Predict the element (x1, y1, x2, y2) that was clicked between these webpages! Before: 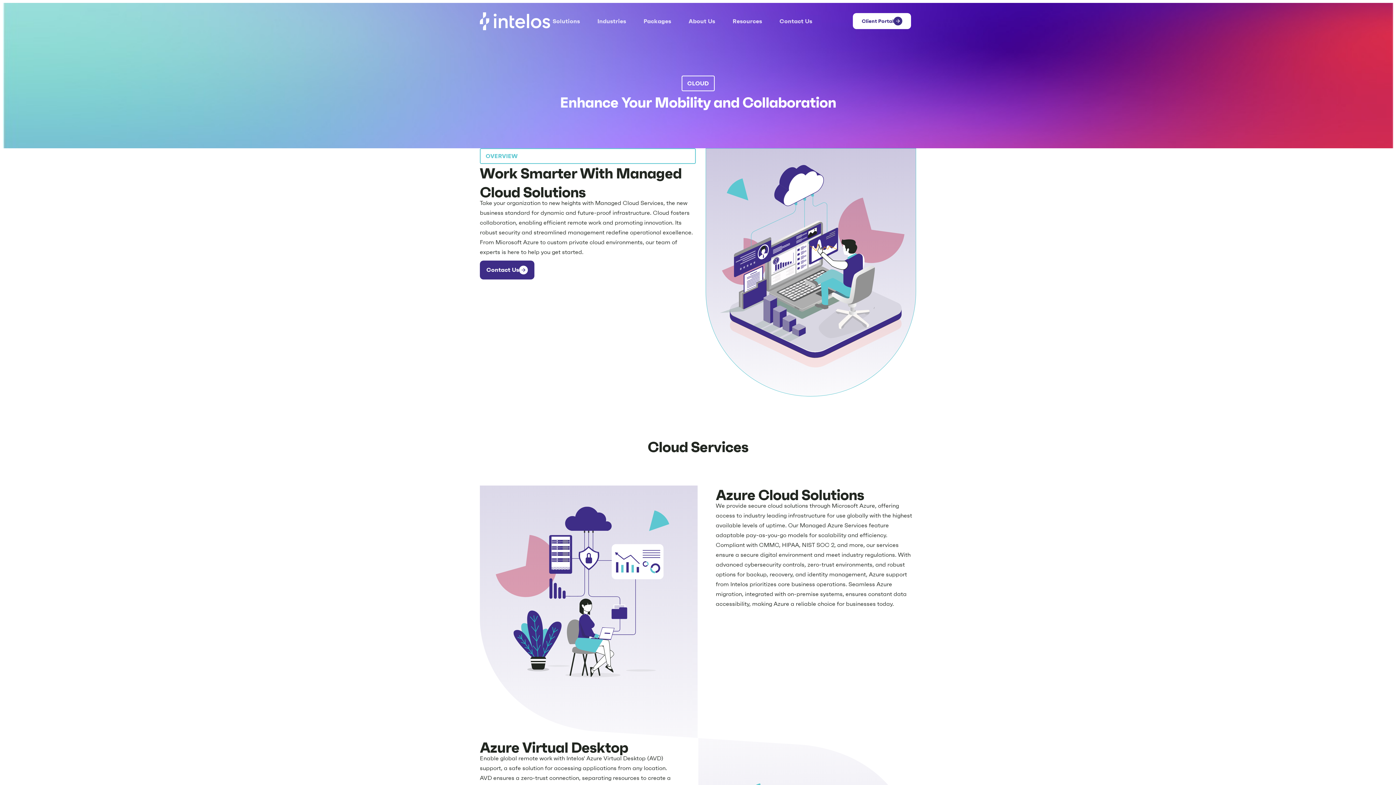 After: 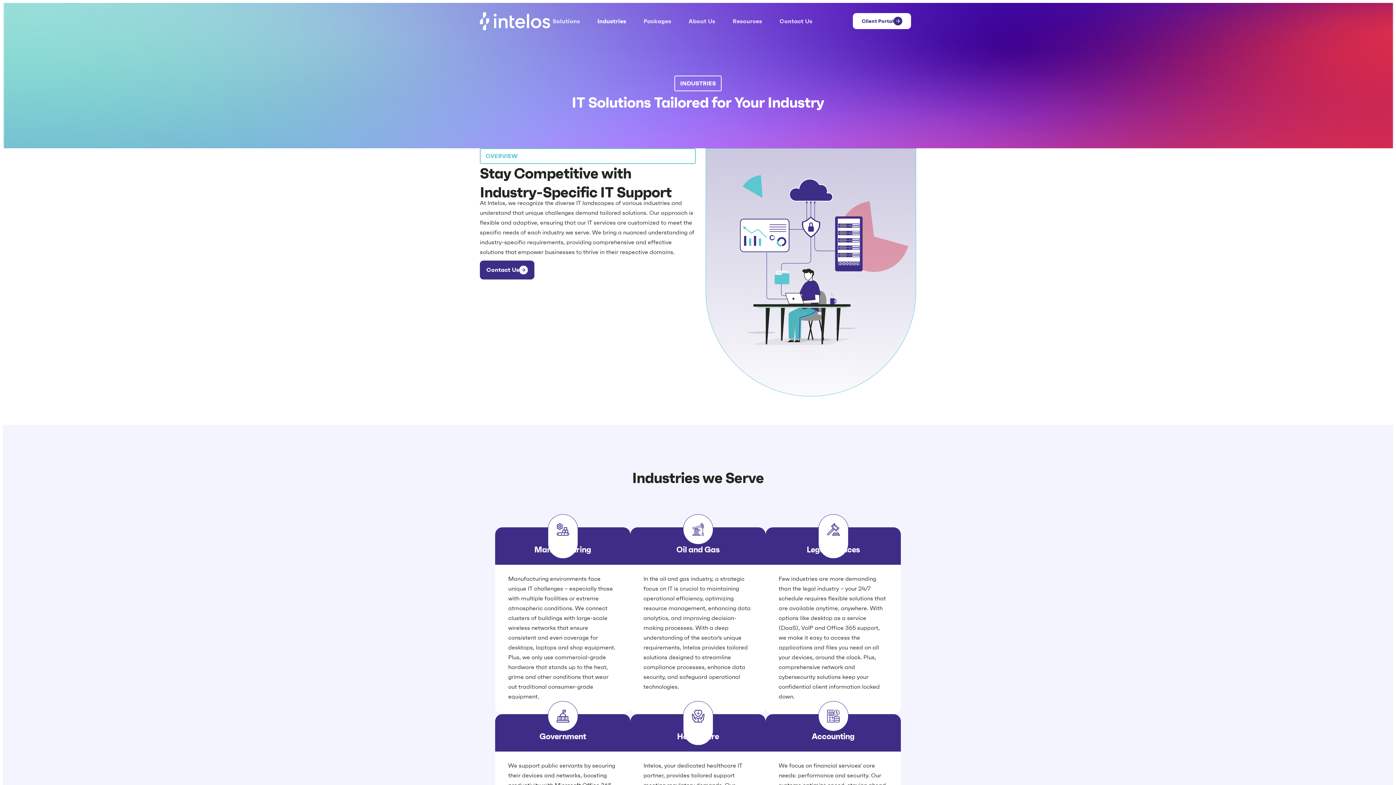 Action: label: Industries bbox: (597, 17, 626, 24)